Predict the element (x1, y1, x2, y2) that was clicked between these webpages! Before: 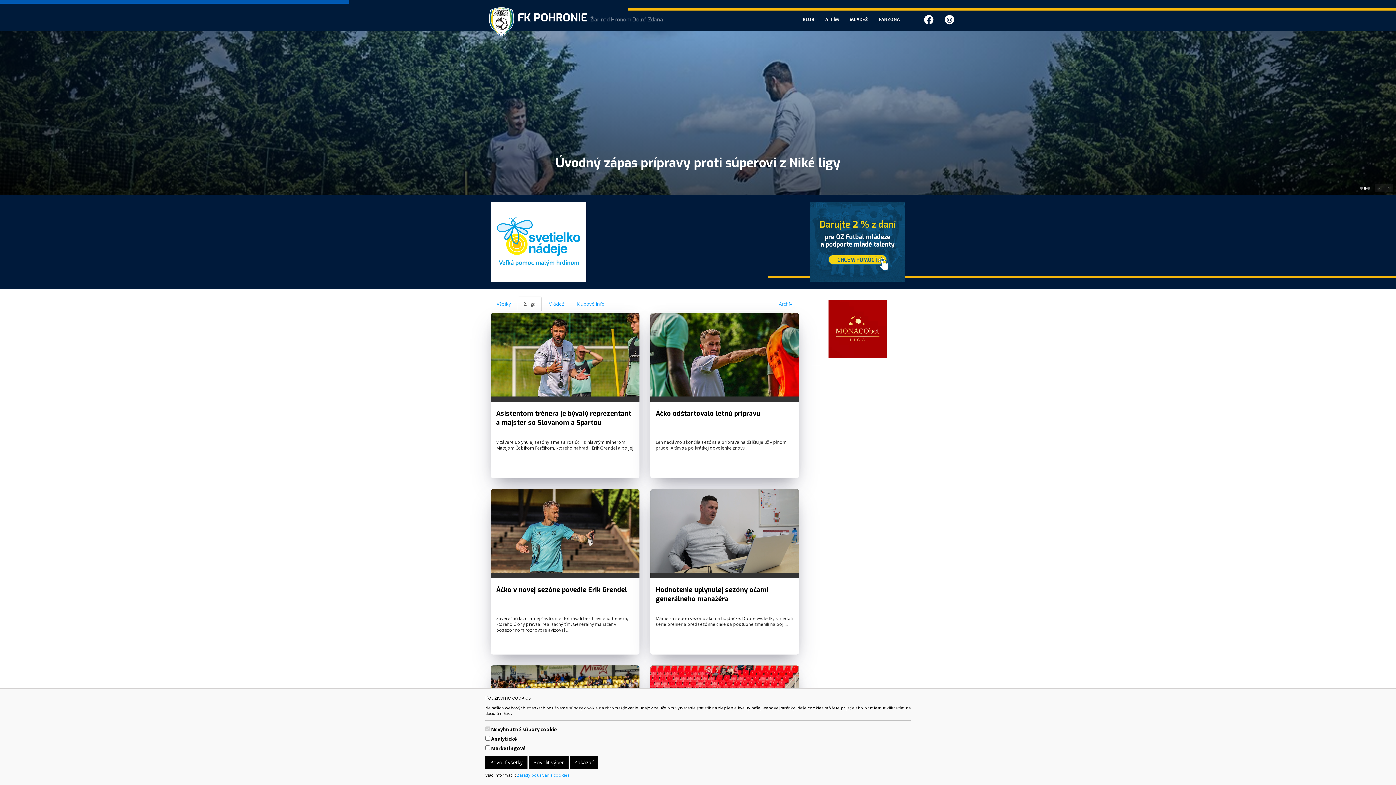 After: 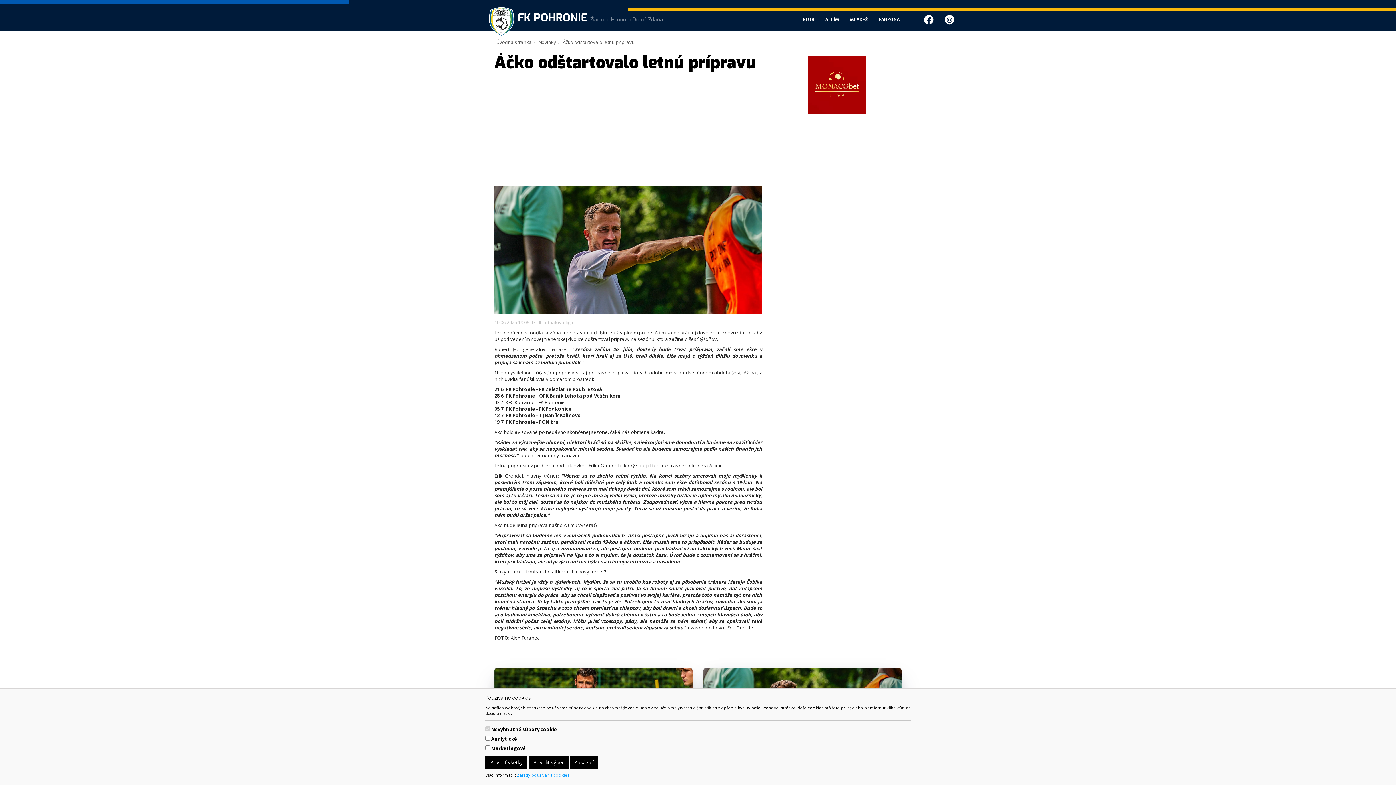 Action: label: Áčko odštartovalo letnú prípravu bbox: (655, 409, 760, 418)